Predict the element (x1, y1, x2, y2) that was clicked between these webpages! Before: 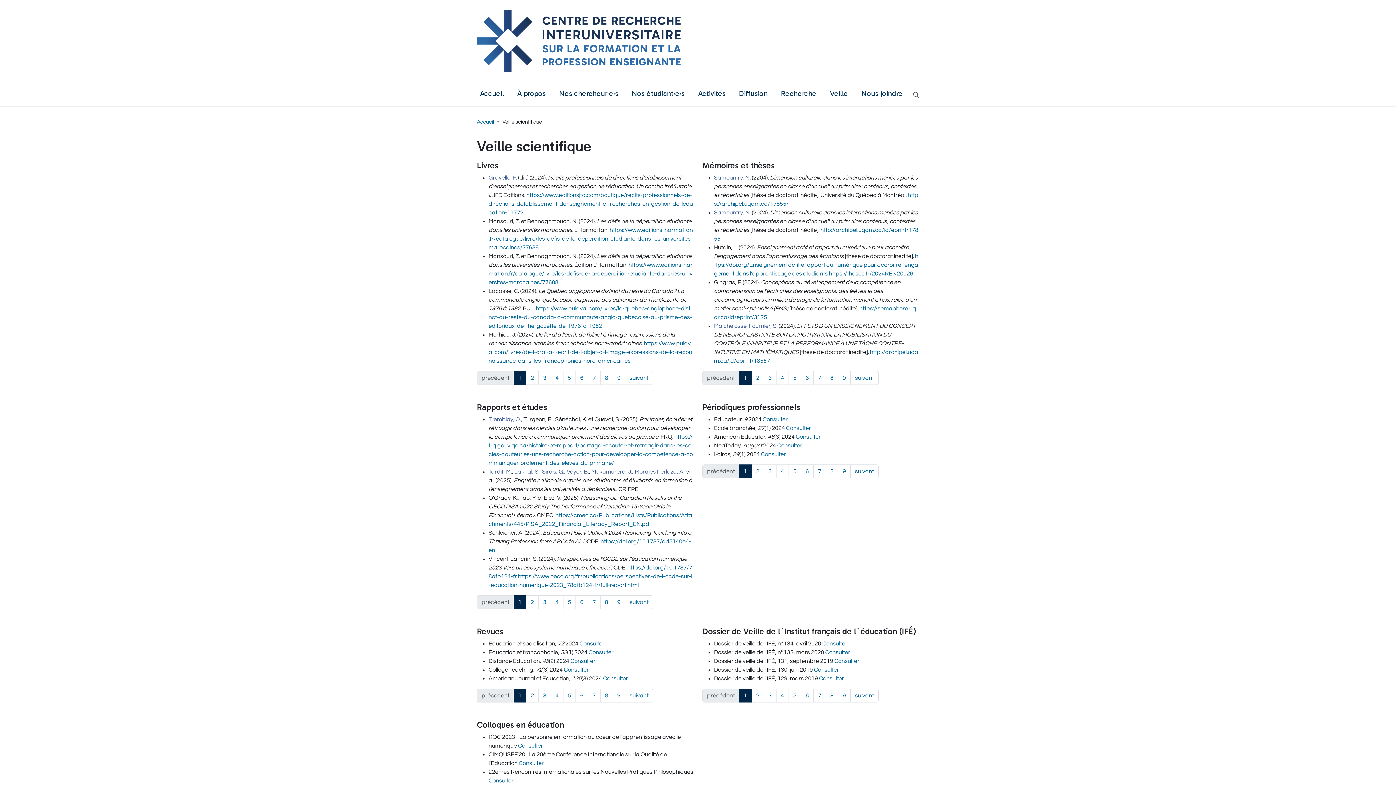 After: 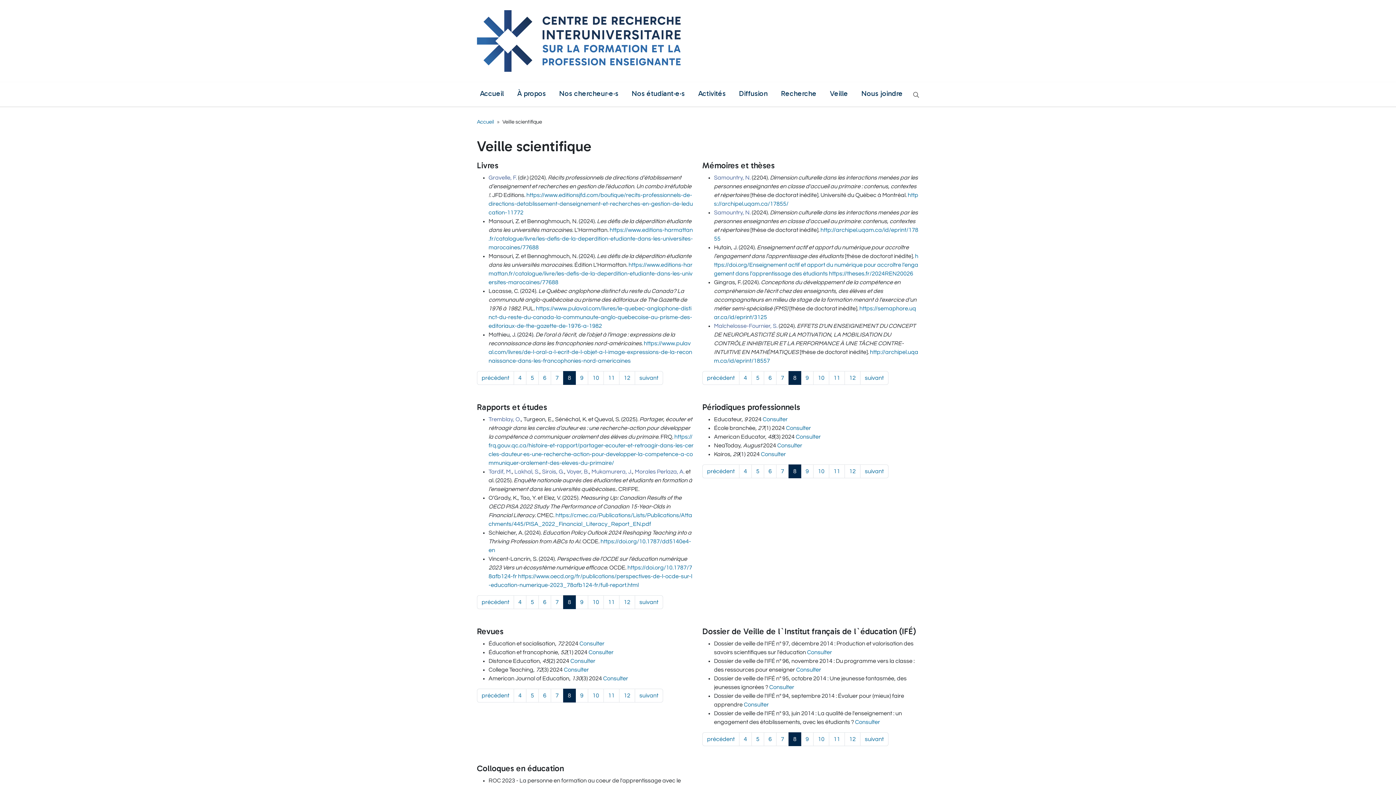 Action: bbox: (600, 371, 613, 385) label: 8